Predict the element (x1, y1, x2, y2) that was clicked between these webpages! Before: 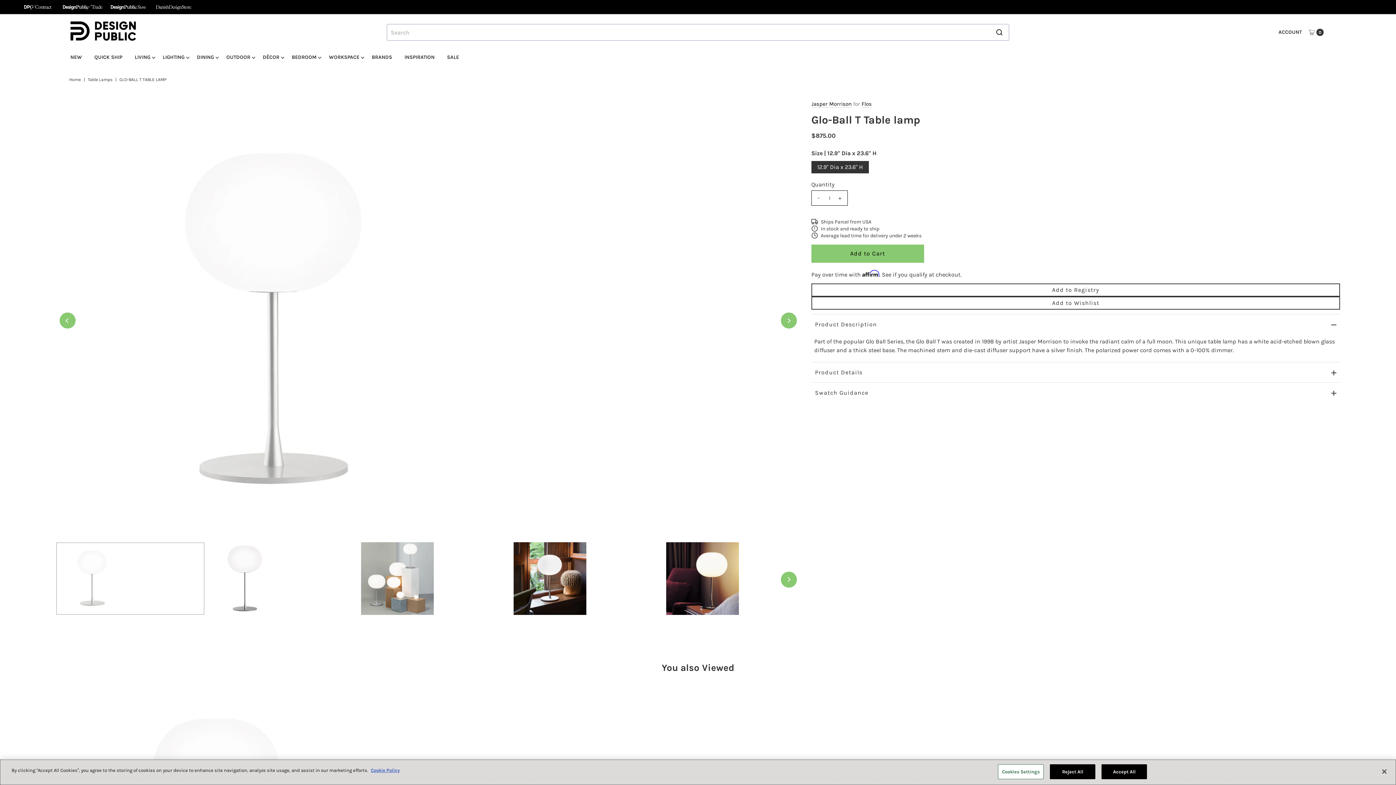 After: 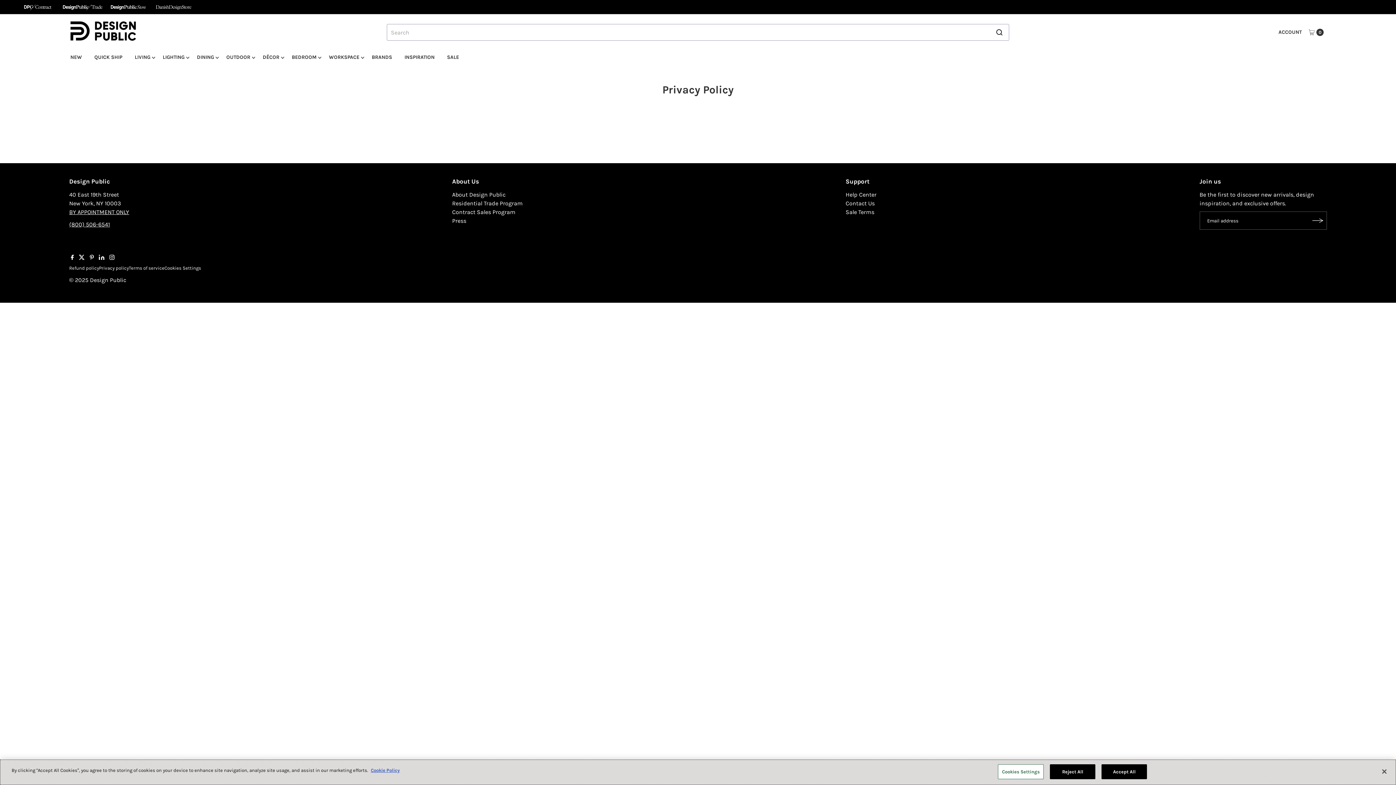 Action: label: More information about your privacy bbox: (370, 768, 400, 773)